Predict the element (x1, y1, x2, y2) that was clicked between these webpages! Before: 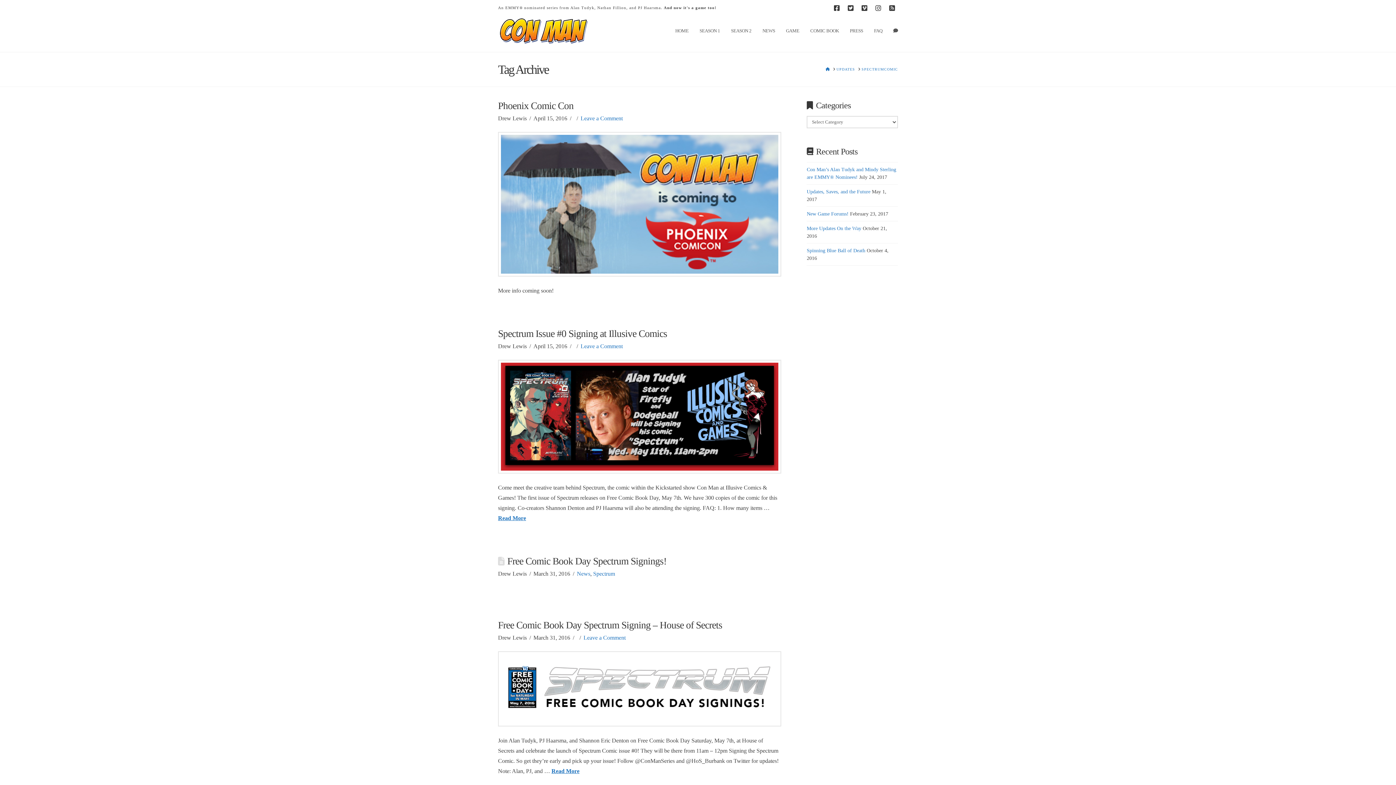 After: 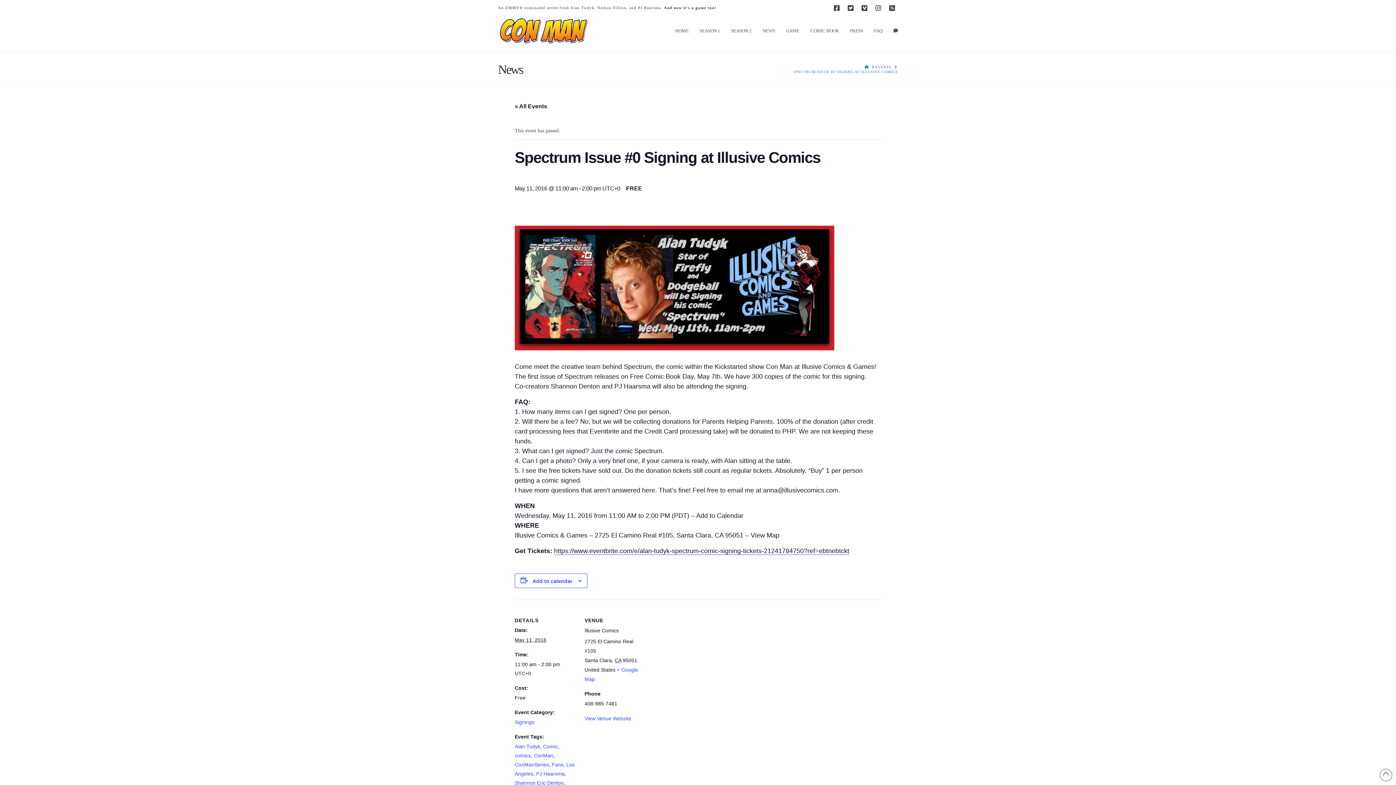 Action: label: Spectrum Issue #0 Signing at Illusive Comics bbox: (498, 328, 667, 339)